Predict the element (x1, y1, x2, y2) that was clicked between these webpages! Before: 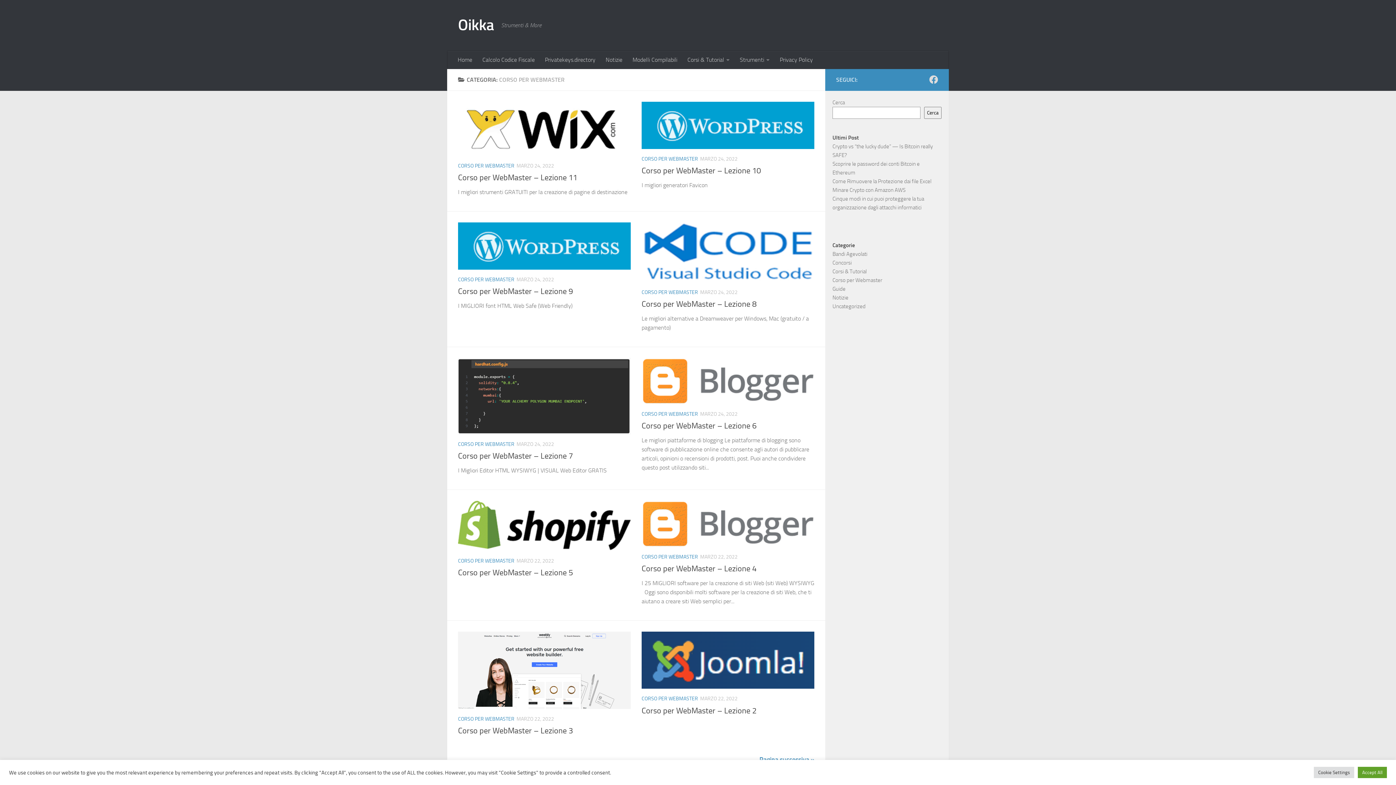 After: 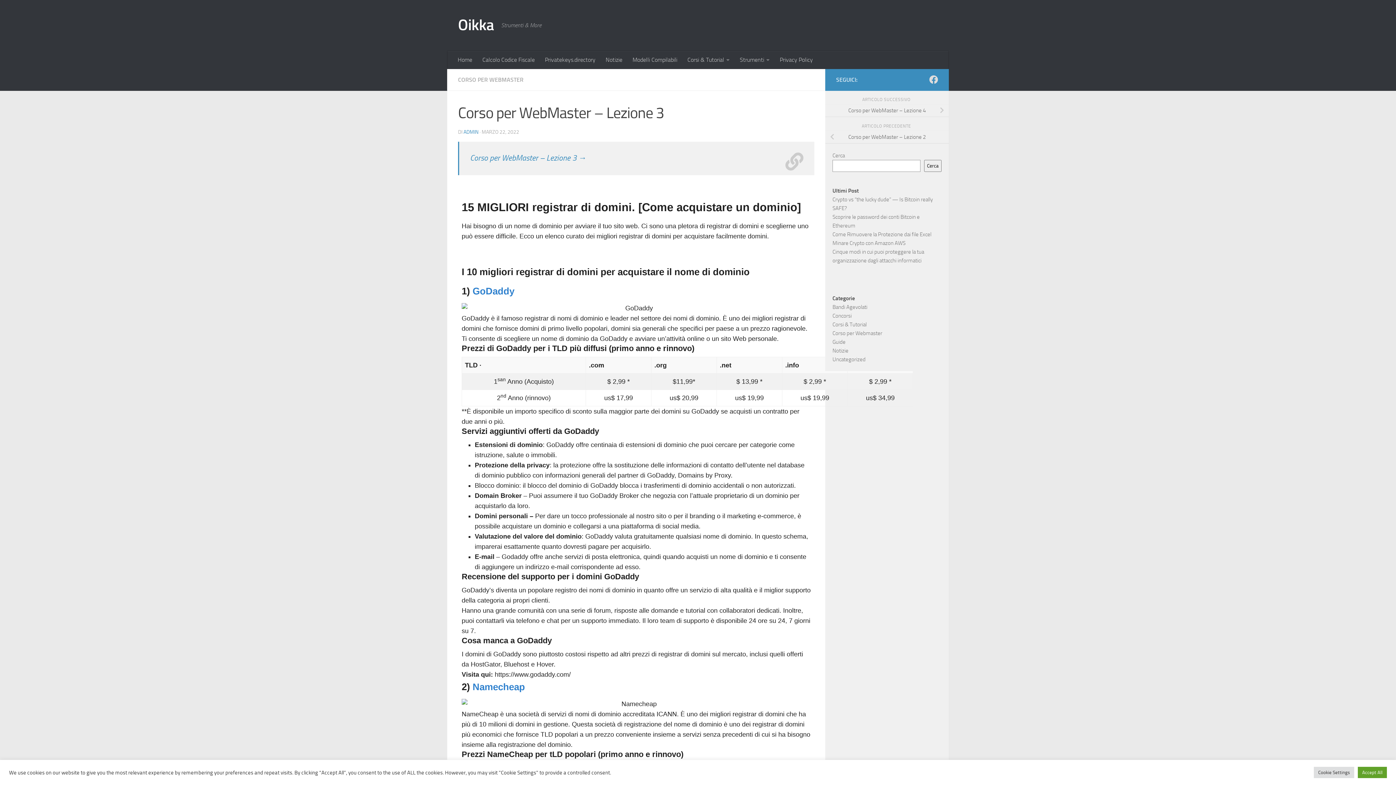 Action: bbox: (458, 632, 630, 709)